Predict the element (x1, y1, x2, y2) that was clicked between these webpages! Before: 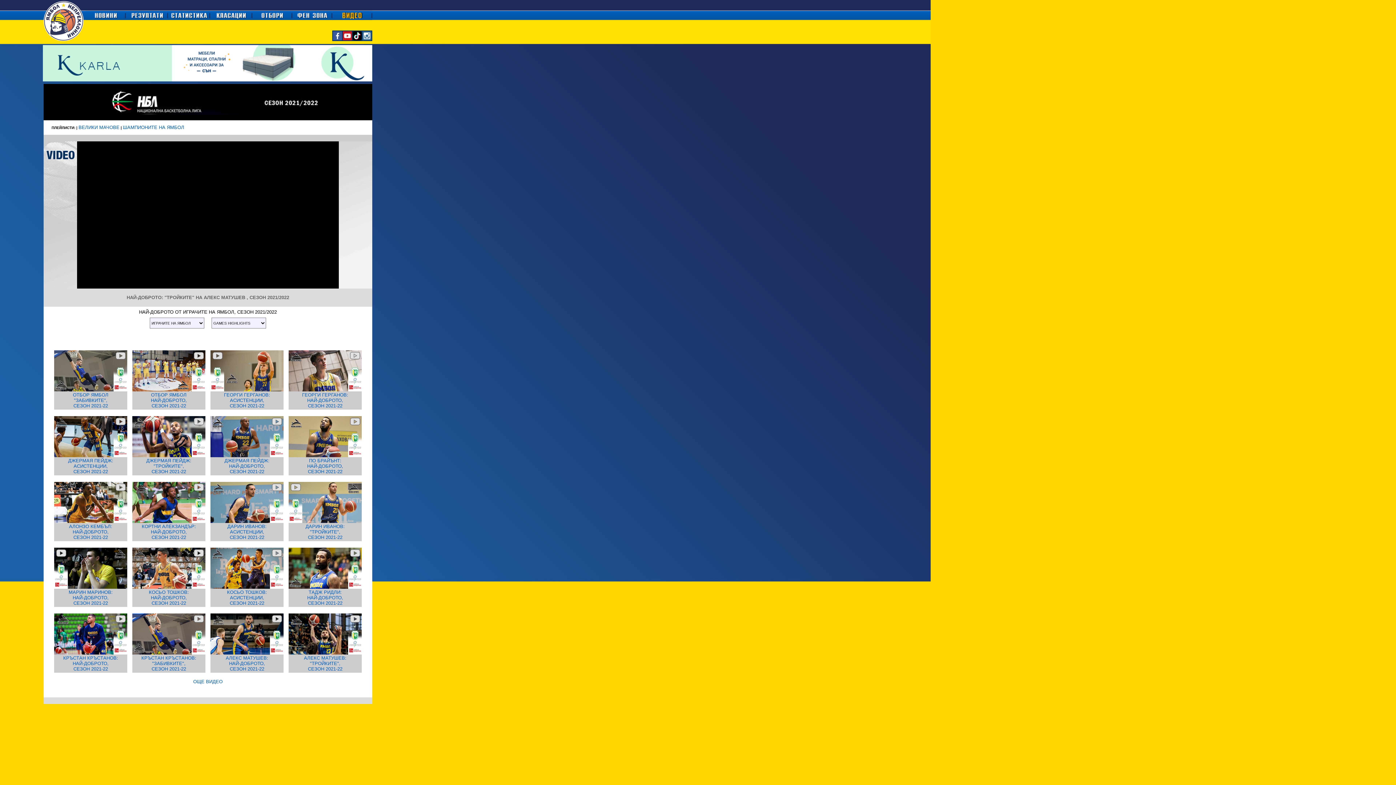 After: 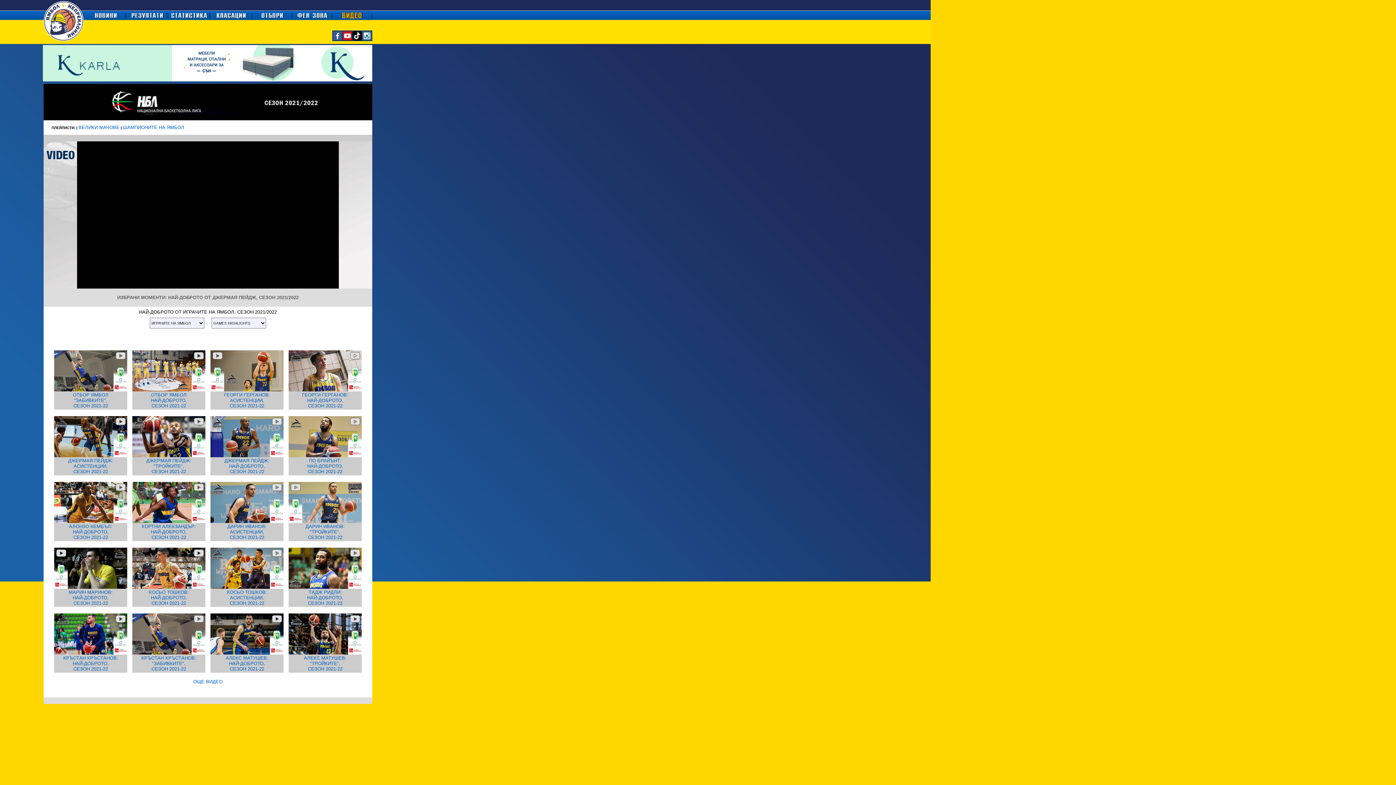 Action: bbox: (210, 453, 283, 458)